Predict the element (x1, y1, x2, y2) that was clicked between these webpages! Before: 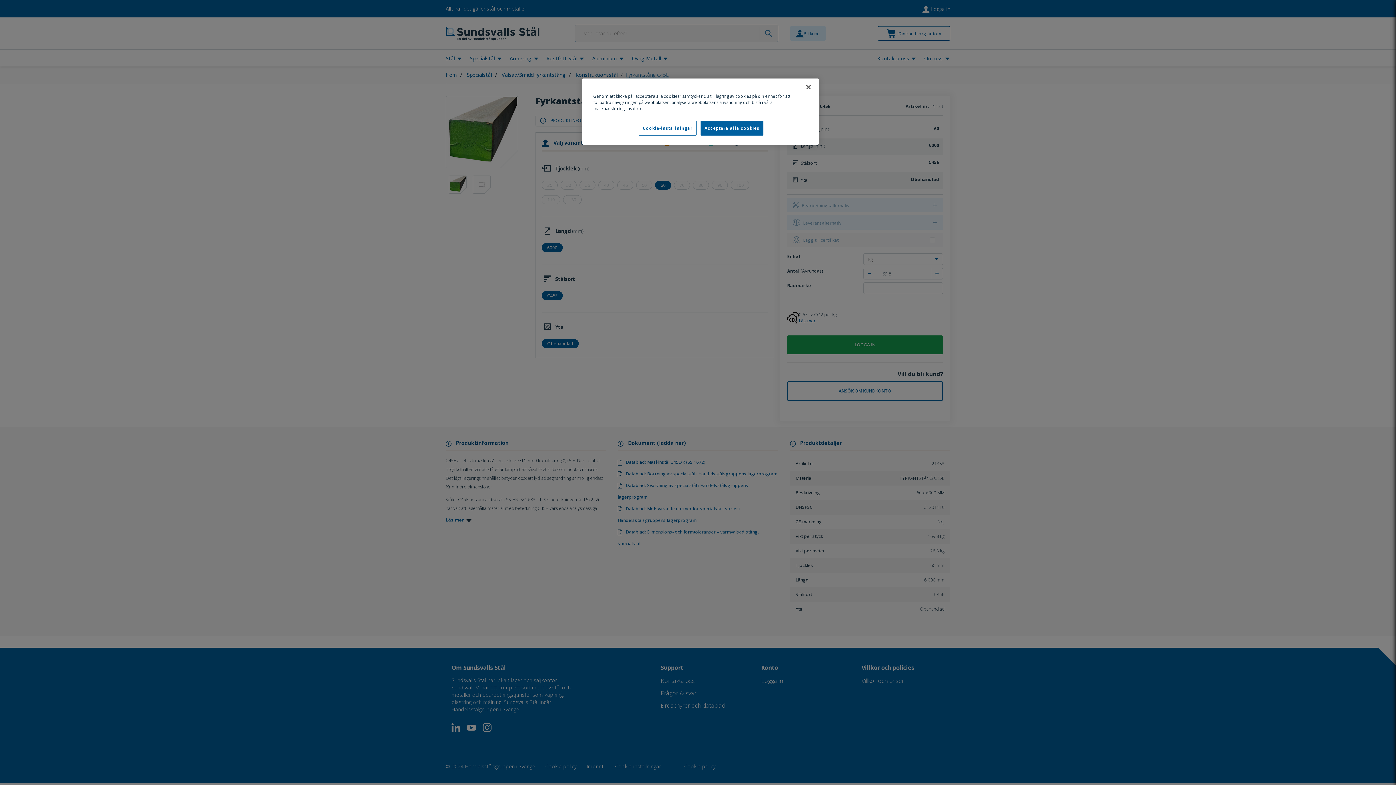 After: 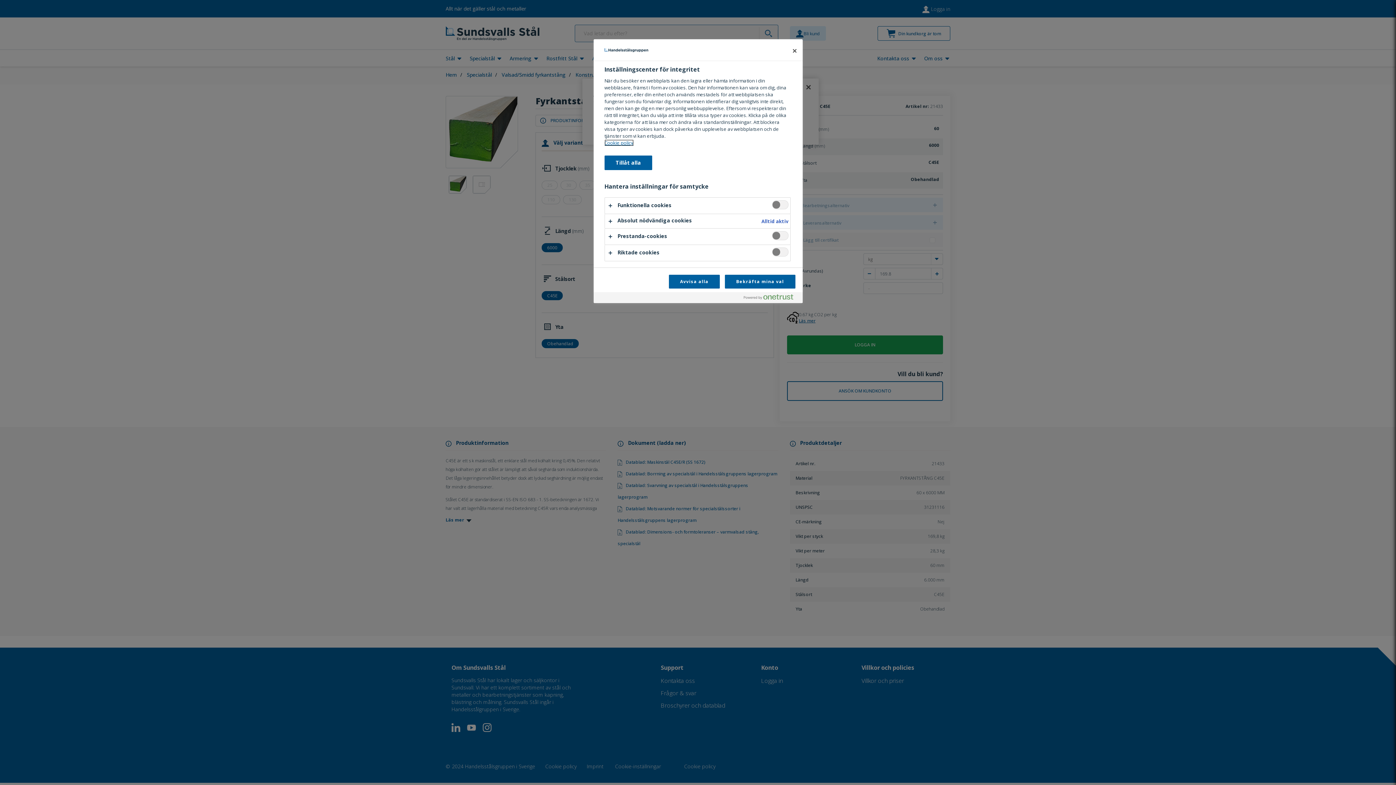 Action: bbox: (638, 120, 696, 135) label: Cookie-inställningar